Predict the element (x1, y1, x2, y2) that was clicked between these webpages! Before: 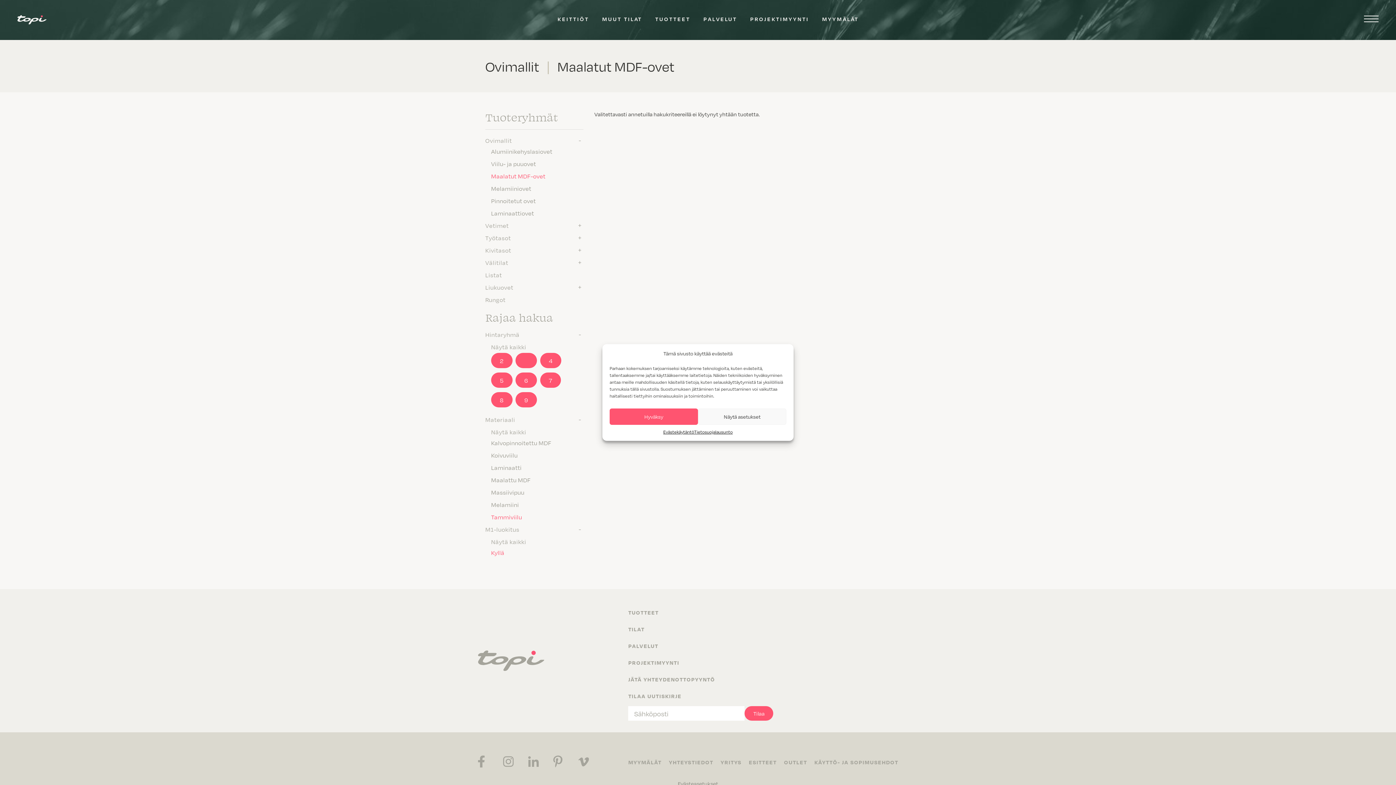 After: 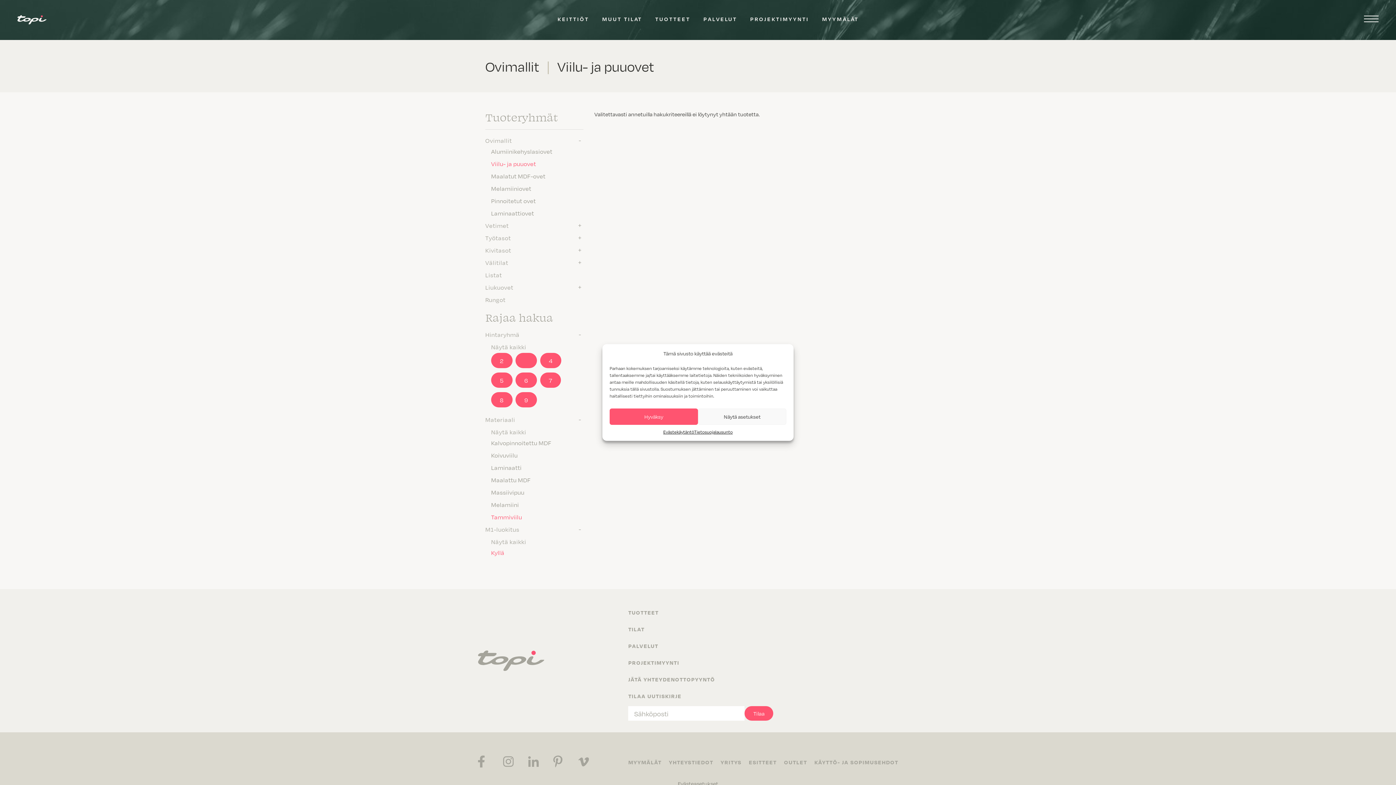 Action: label: Viilu- ja puuovet bbox: (491, 159, 536, 167)